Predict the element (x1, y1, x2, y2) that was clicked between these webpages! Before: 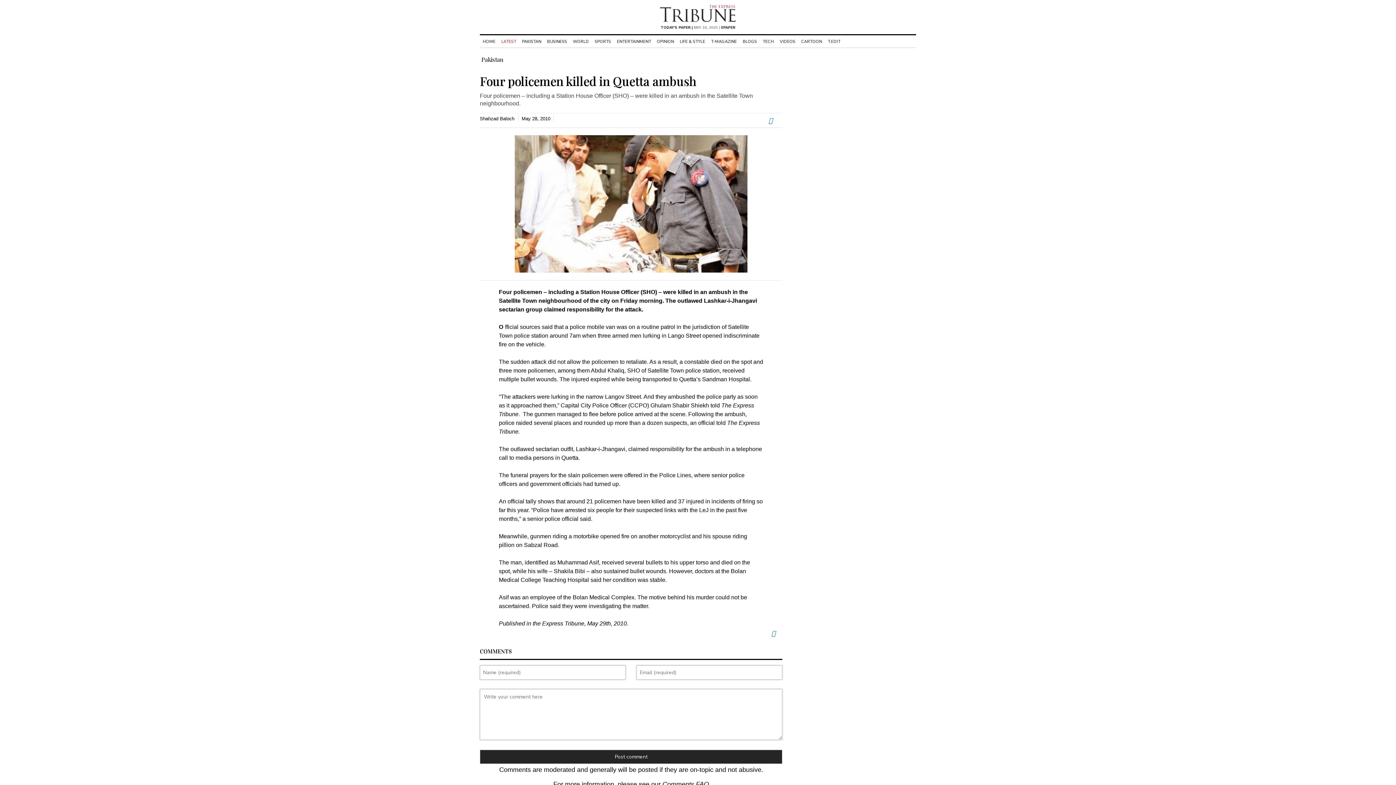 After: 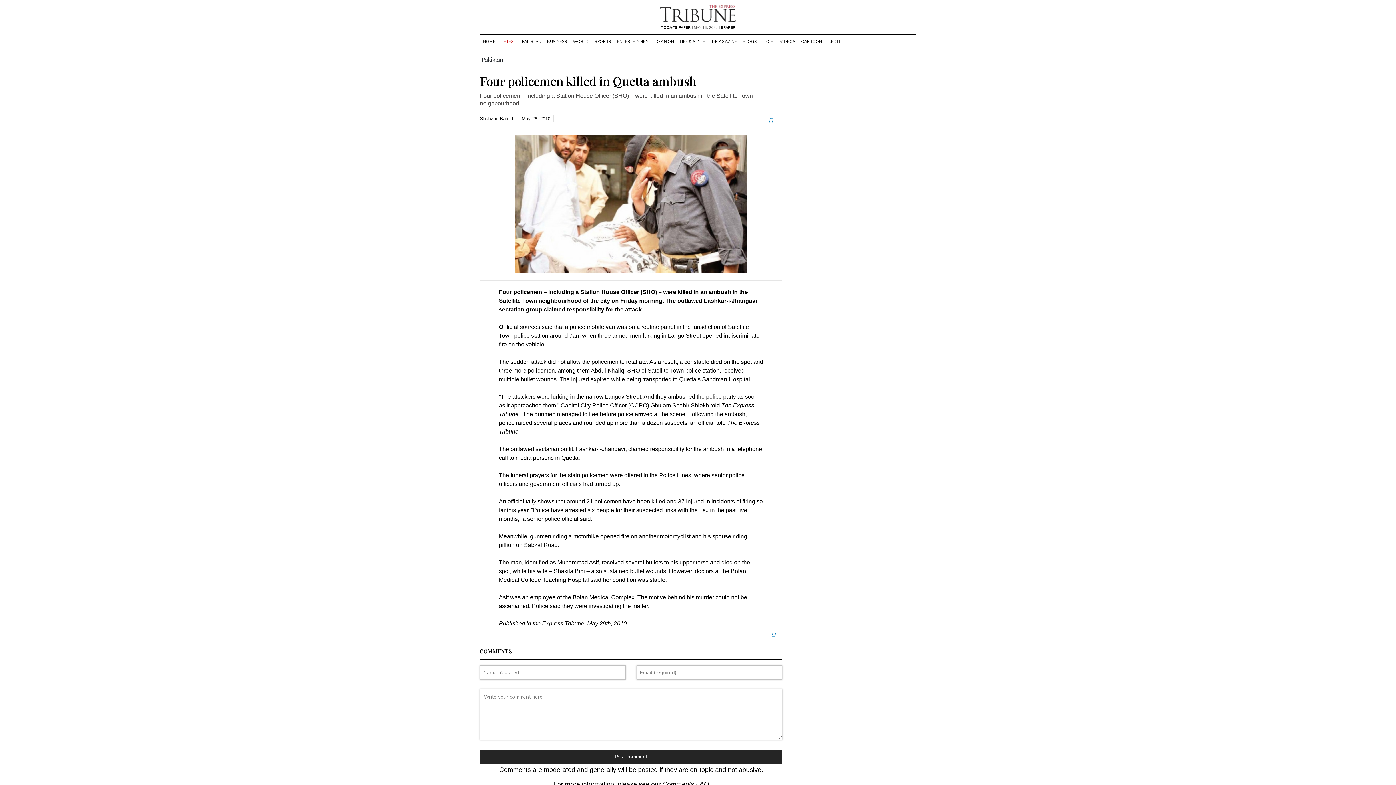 Action: label: TODAY'S PAPER | bbox: (660, 25, 692, 30)